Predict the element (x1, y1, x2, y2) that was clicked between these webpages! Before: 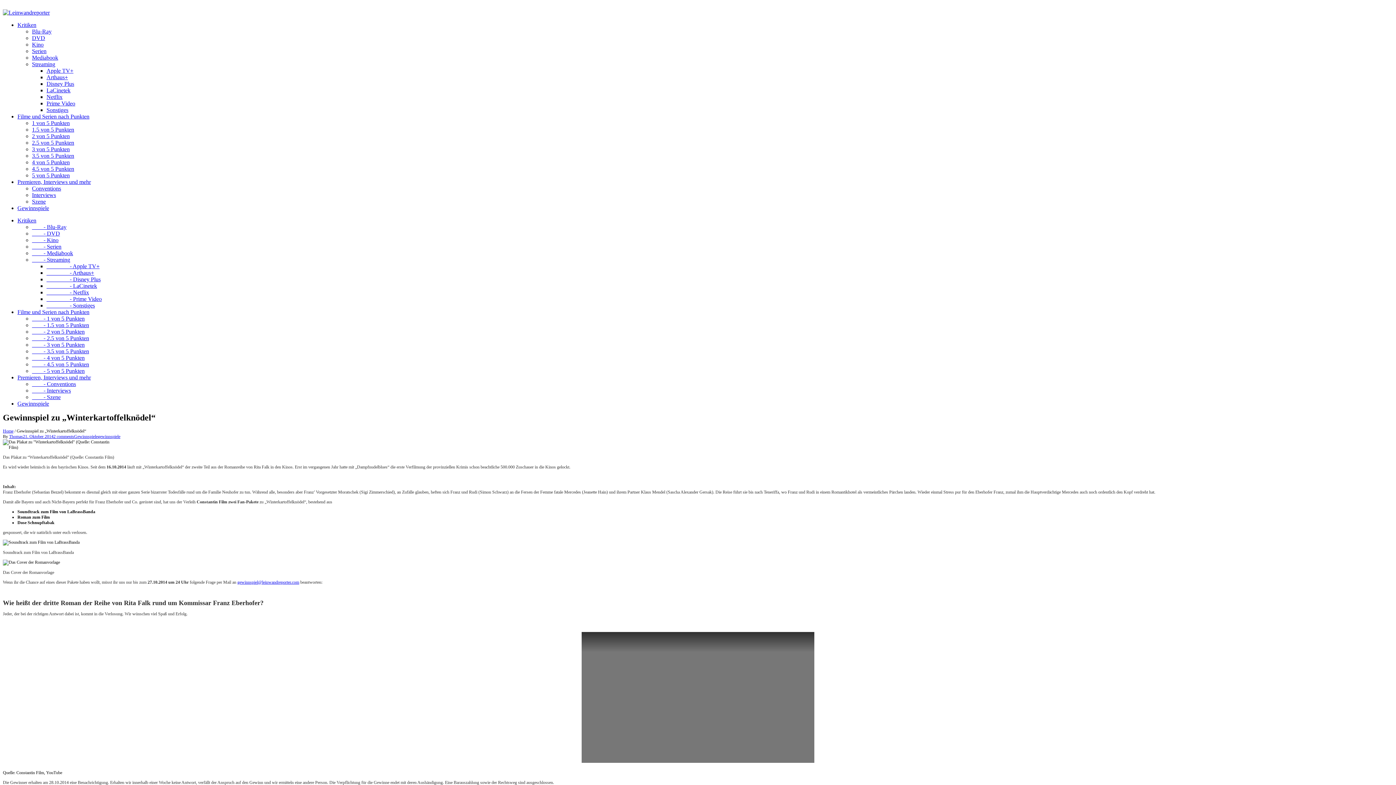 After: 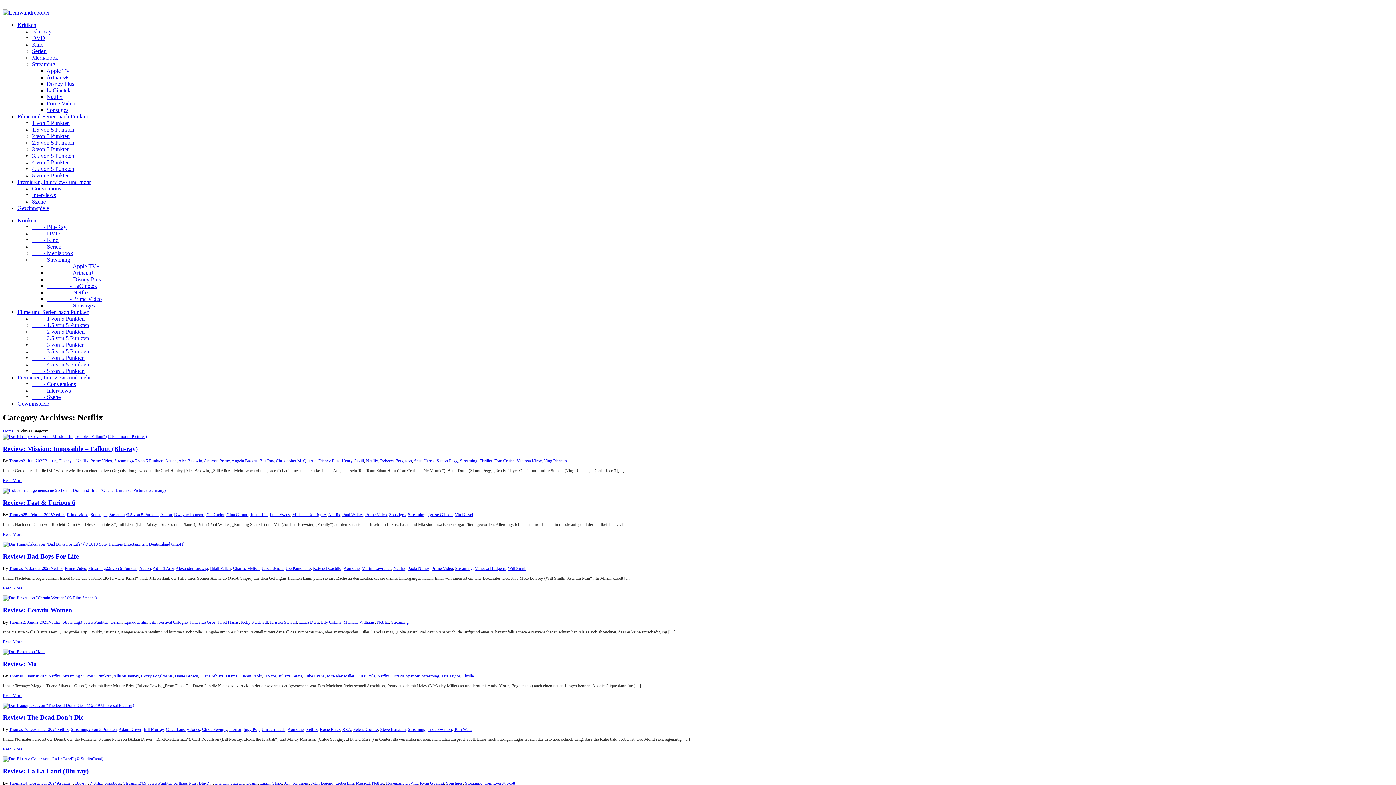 Action: bbox: (46, 93, 62, 100) label: Netflix